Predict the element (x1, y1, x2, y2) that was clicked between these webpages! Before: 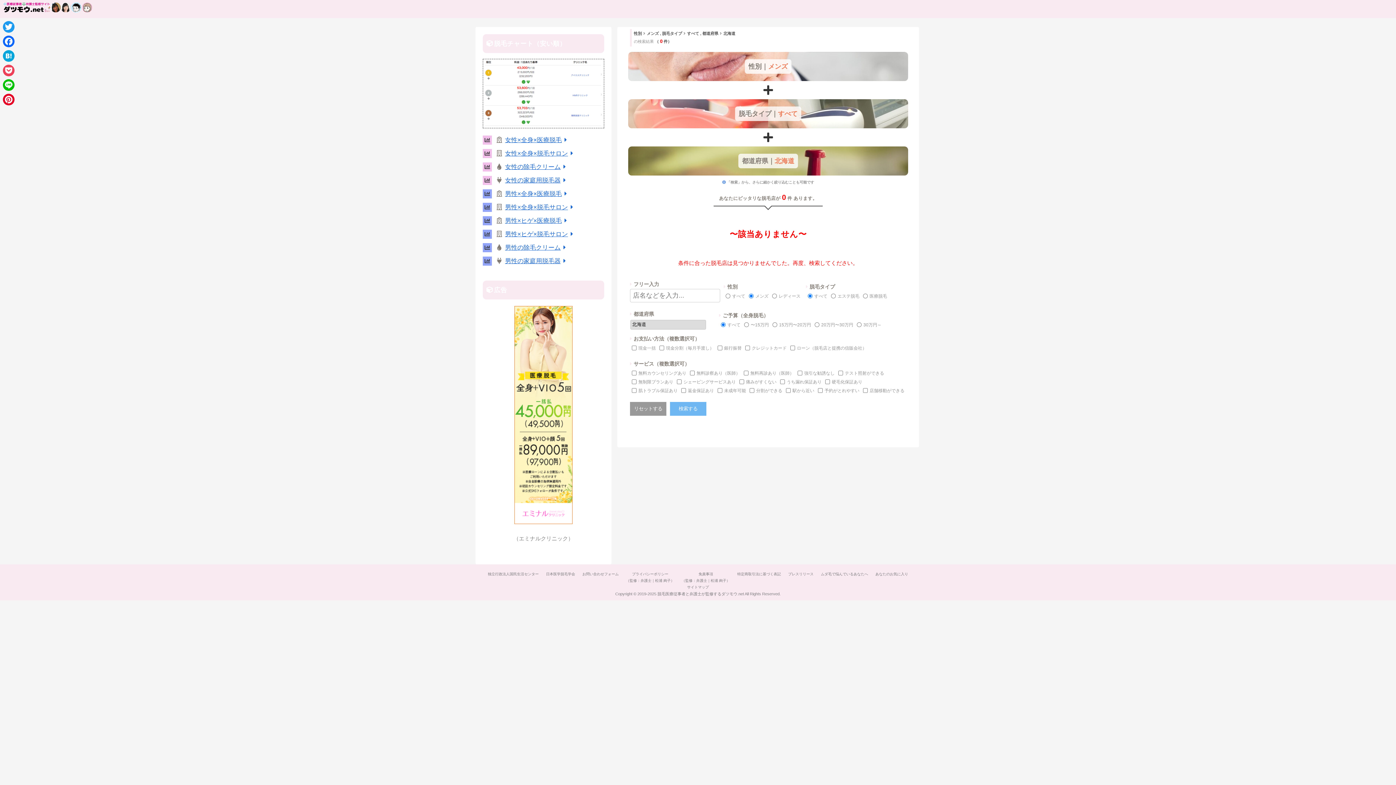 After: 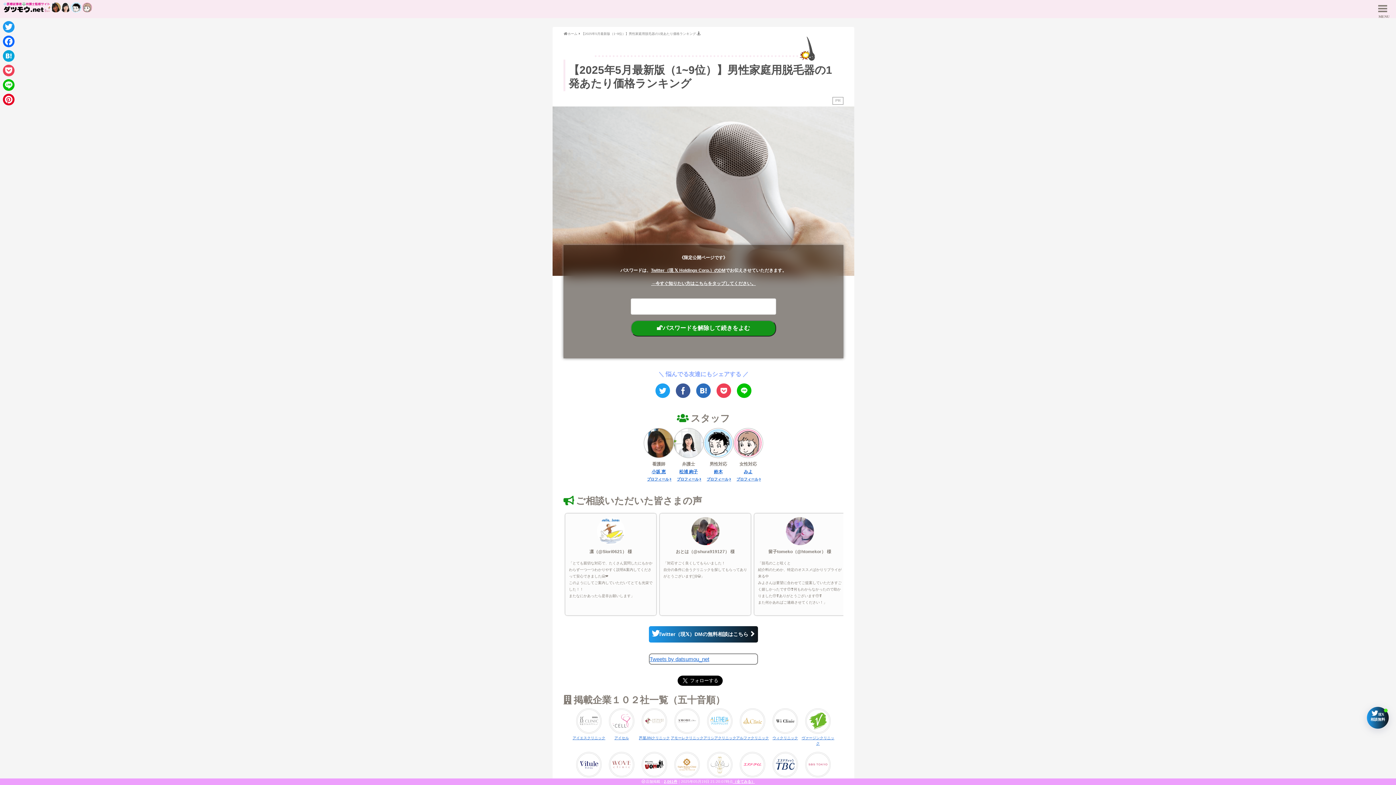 Action: label: 男性の家庭用脱毛器 bbox: (505, 257, 568, 264)